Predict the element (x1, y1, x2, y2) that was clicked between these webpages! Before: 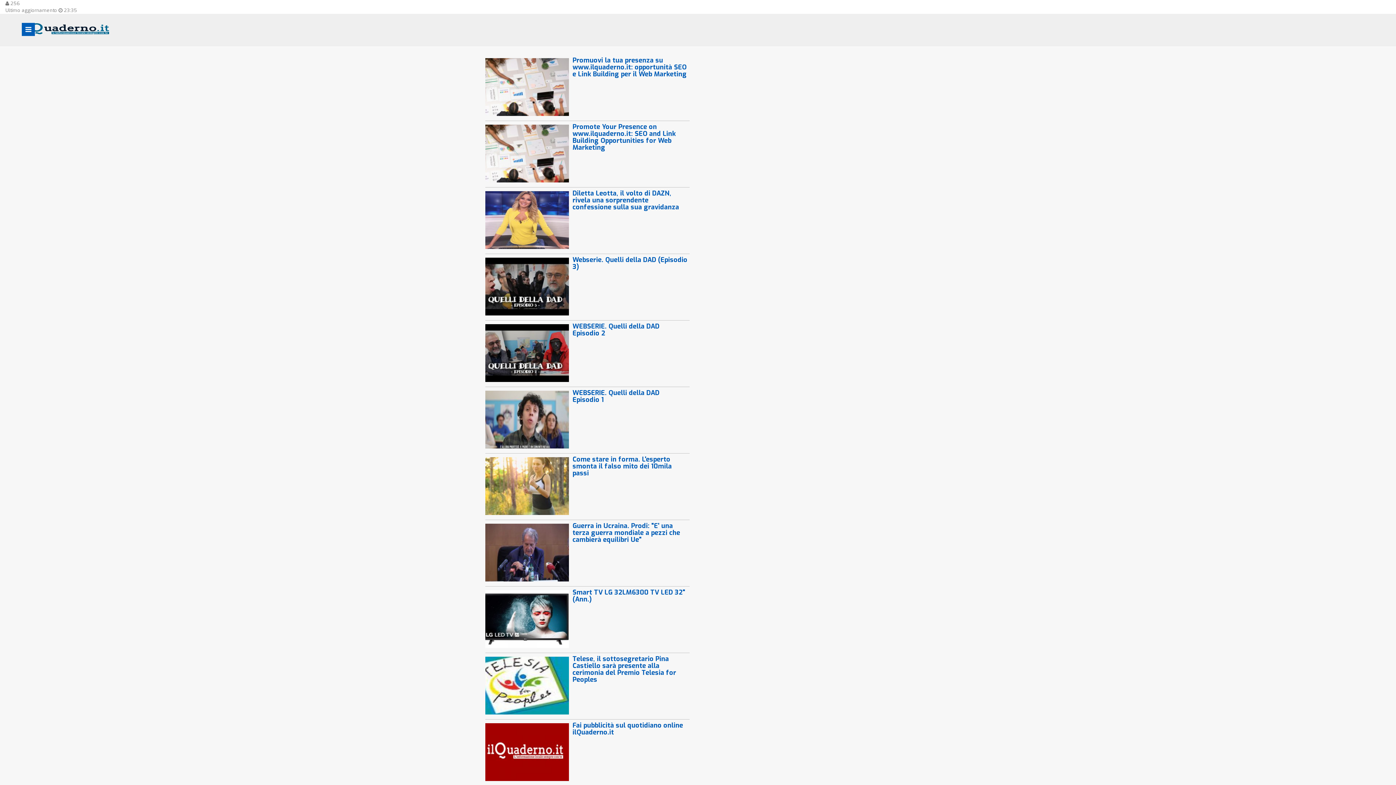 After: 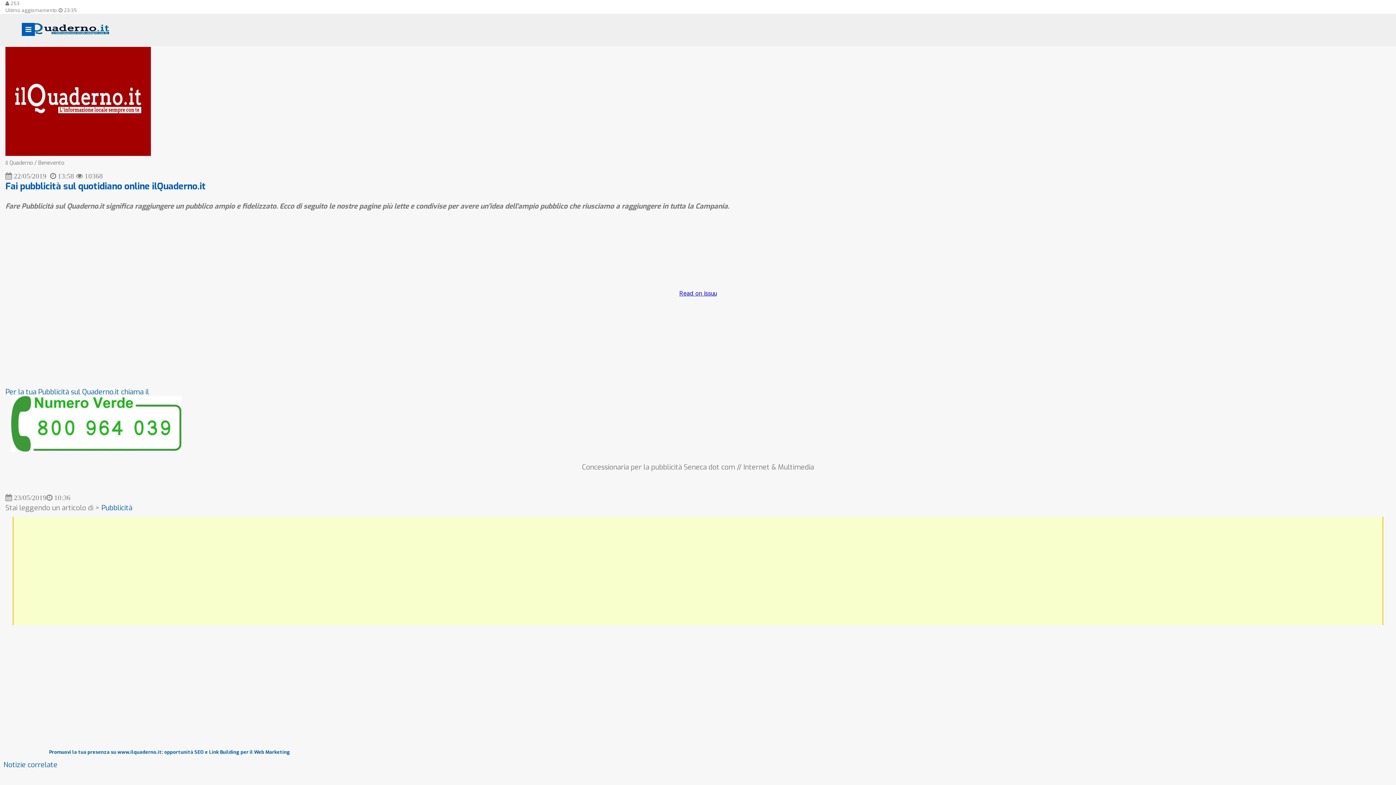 Action: bbox: (485, 774, 572, 783)